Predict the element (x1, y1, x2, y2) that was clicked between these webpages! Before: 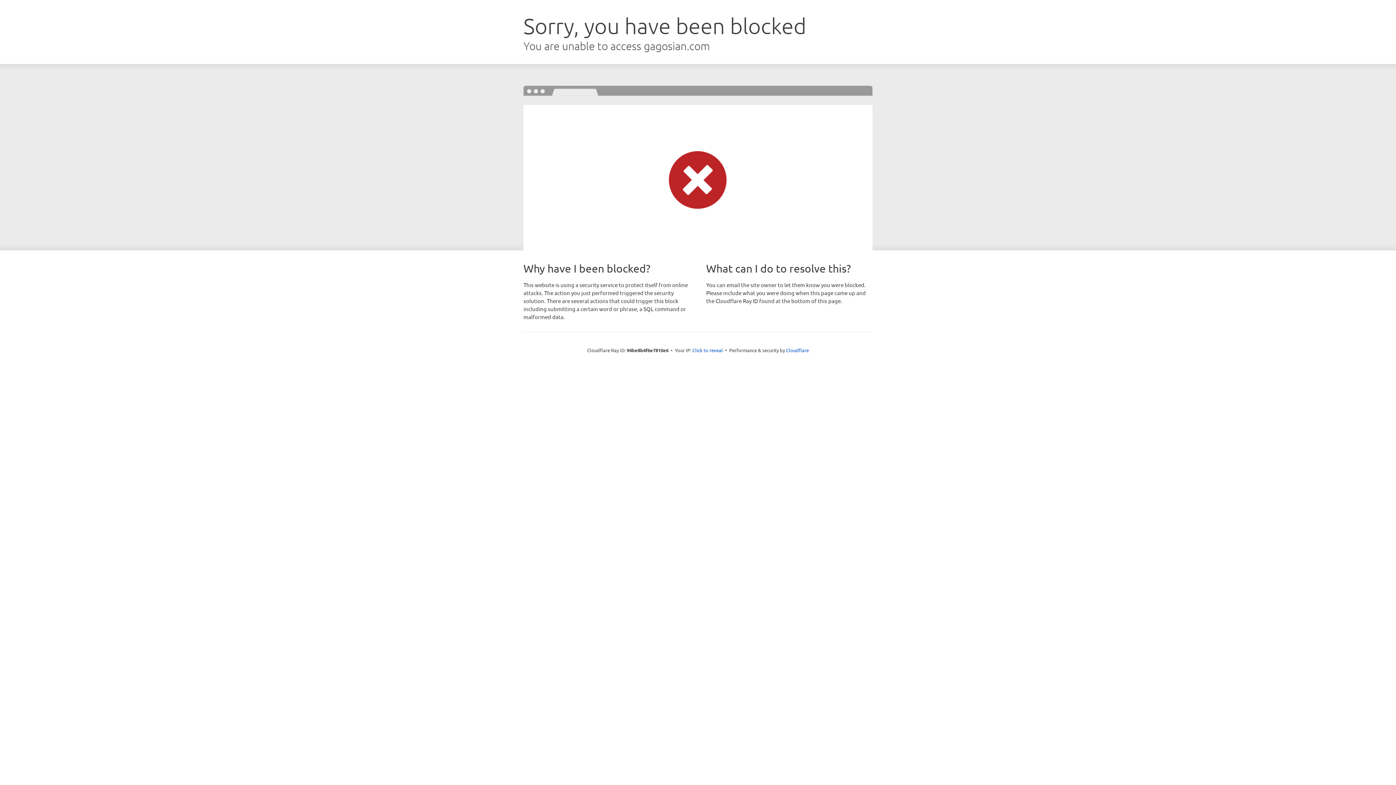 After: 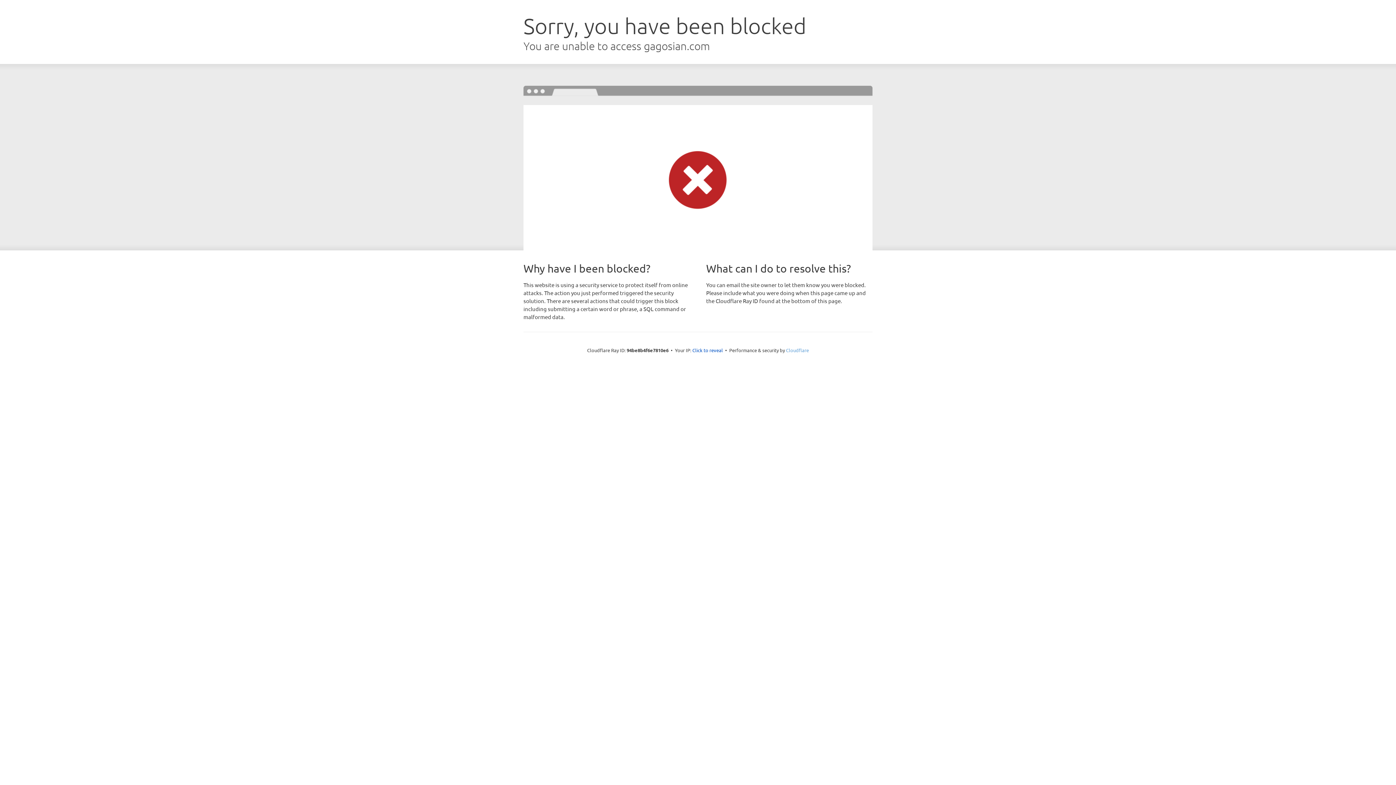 Action: label: Cloudflare bbox: (786, 347, 809, 353)